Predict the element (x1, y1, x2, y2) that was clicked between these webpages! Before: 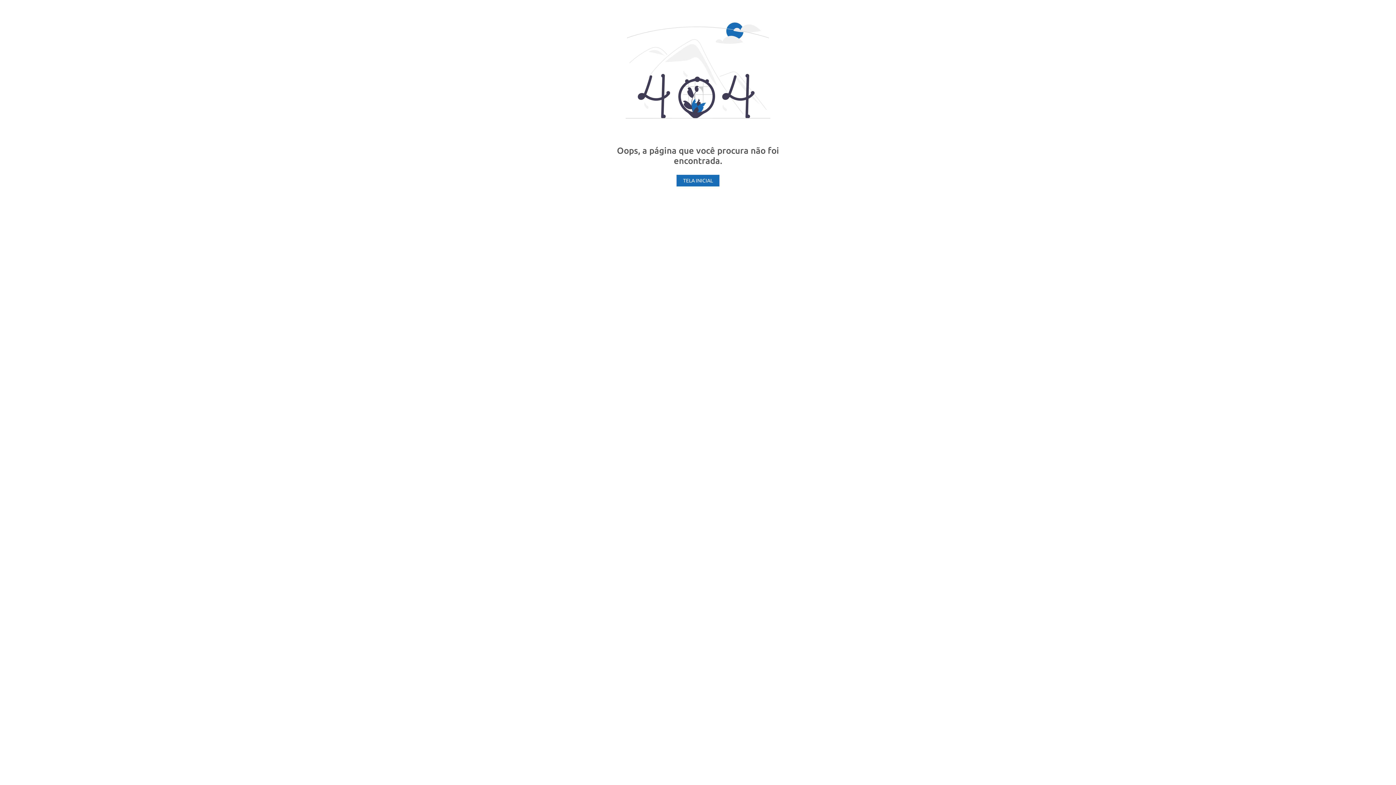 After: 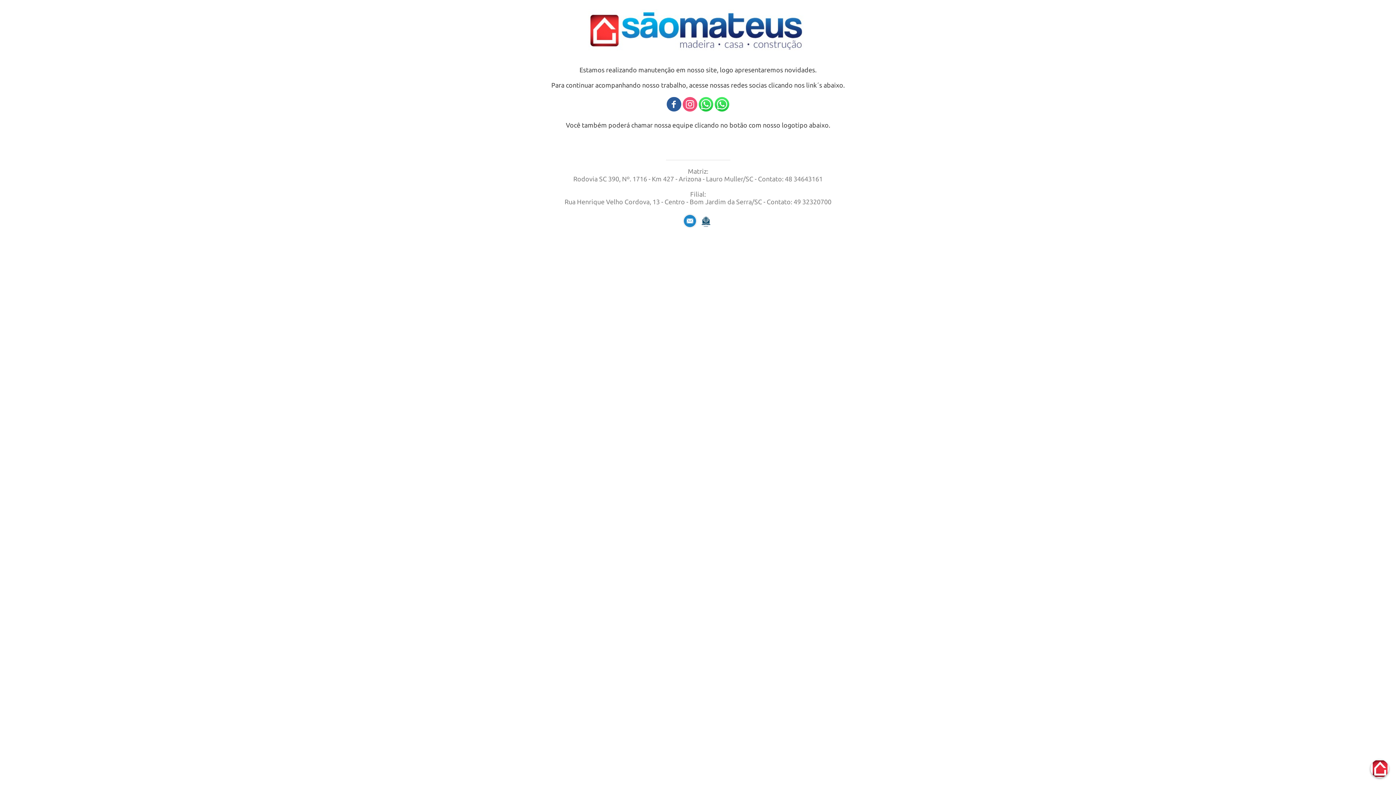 Action: bbox: (676, 174, 719, 186) label: TELA INICIAL